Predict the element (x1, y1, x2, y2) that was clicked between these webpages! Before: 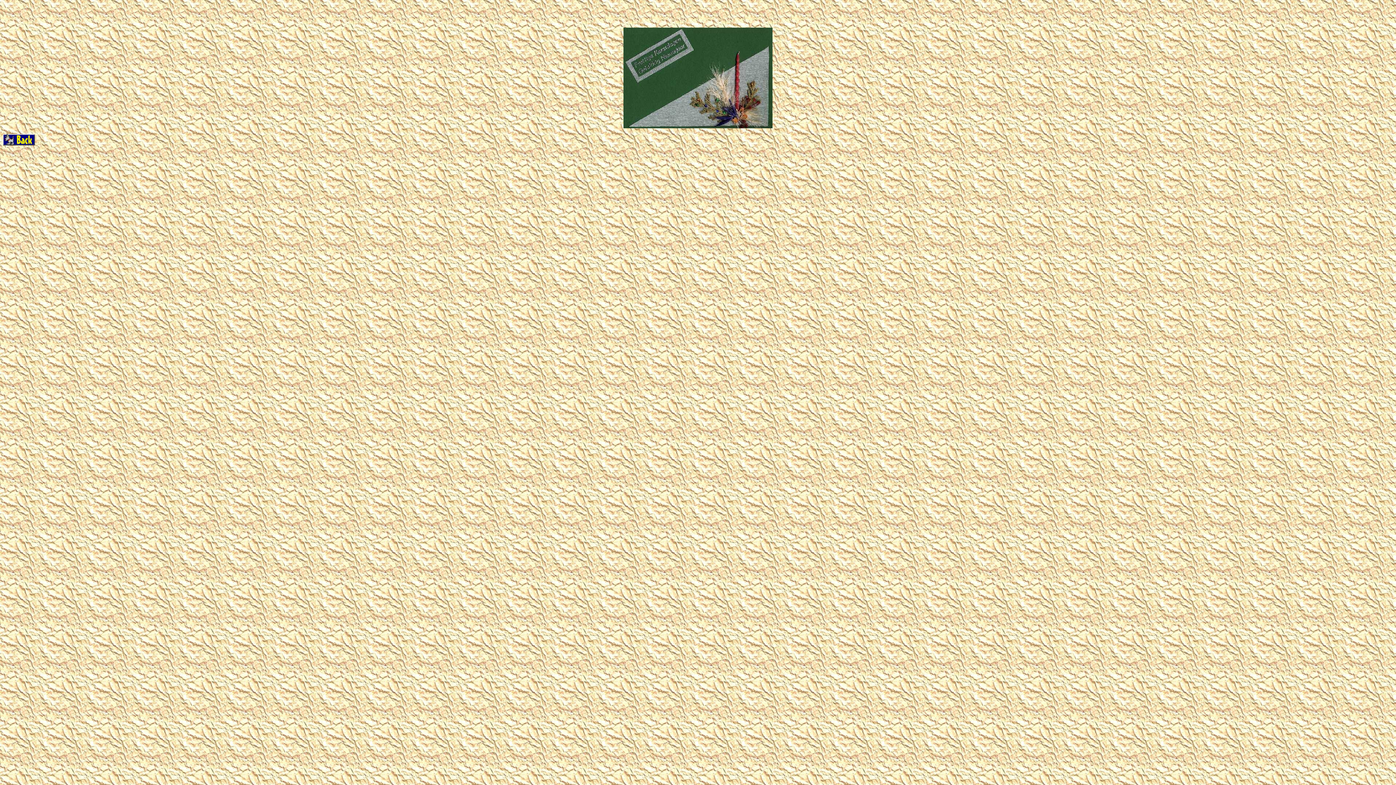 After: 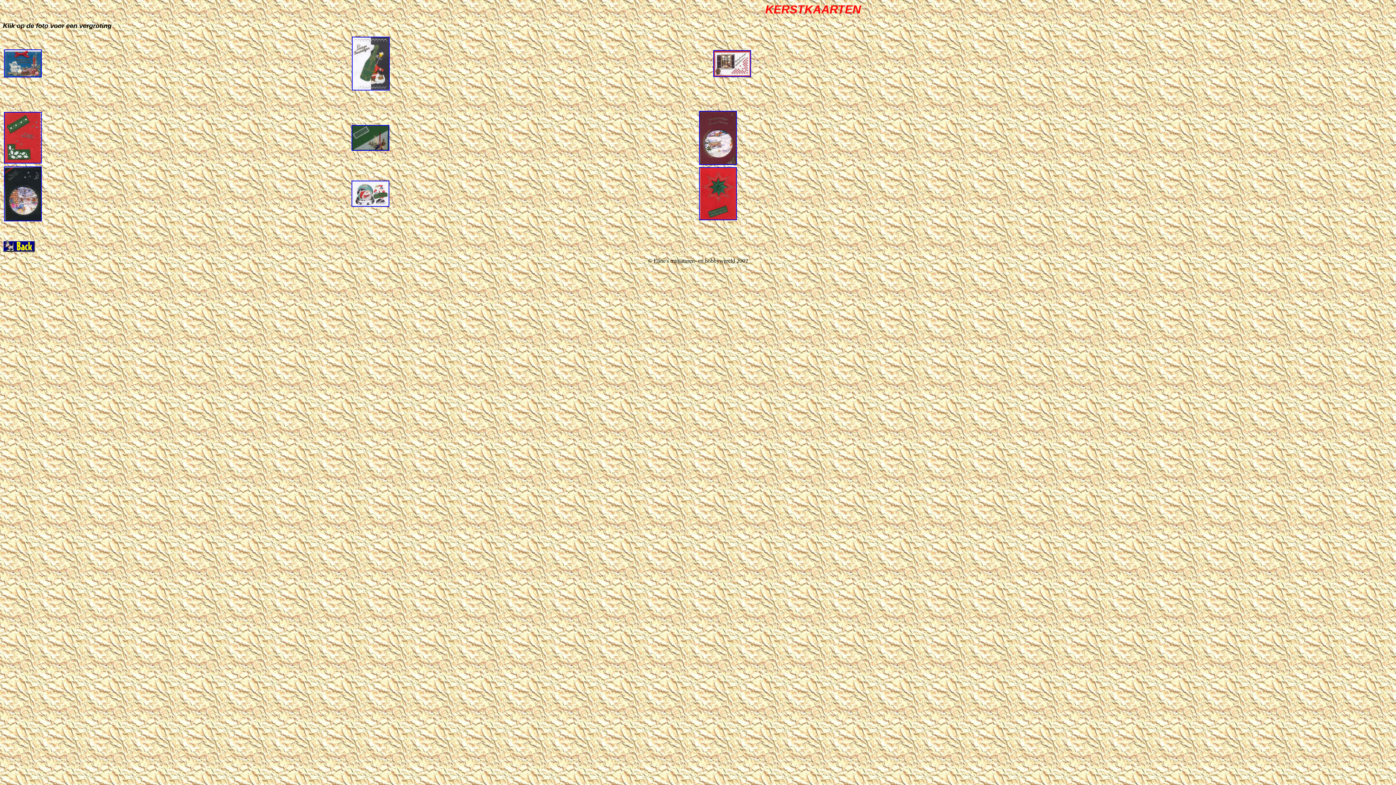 Action: bbox: (2, 140, 34, 146)